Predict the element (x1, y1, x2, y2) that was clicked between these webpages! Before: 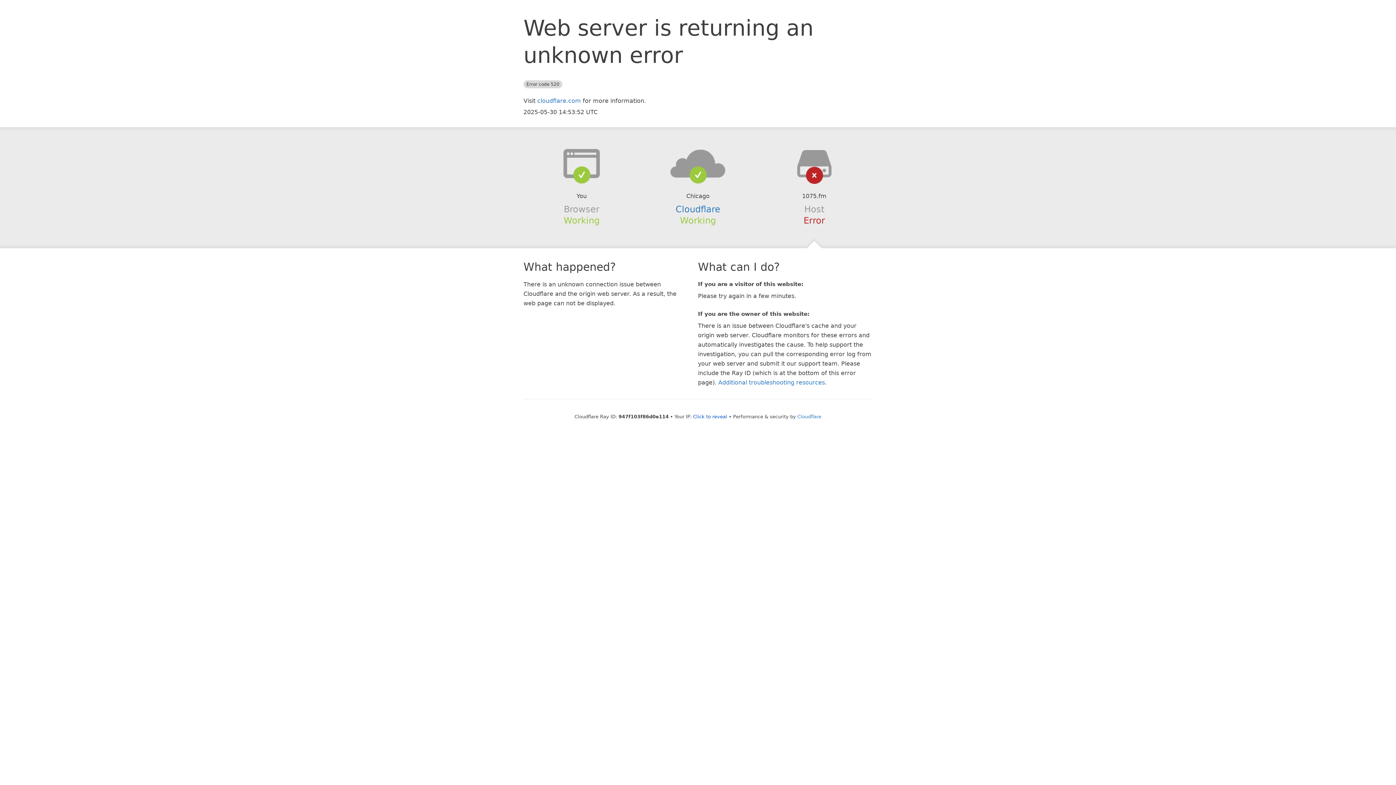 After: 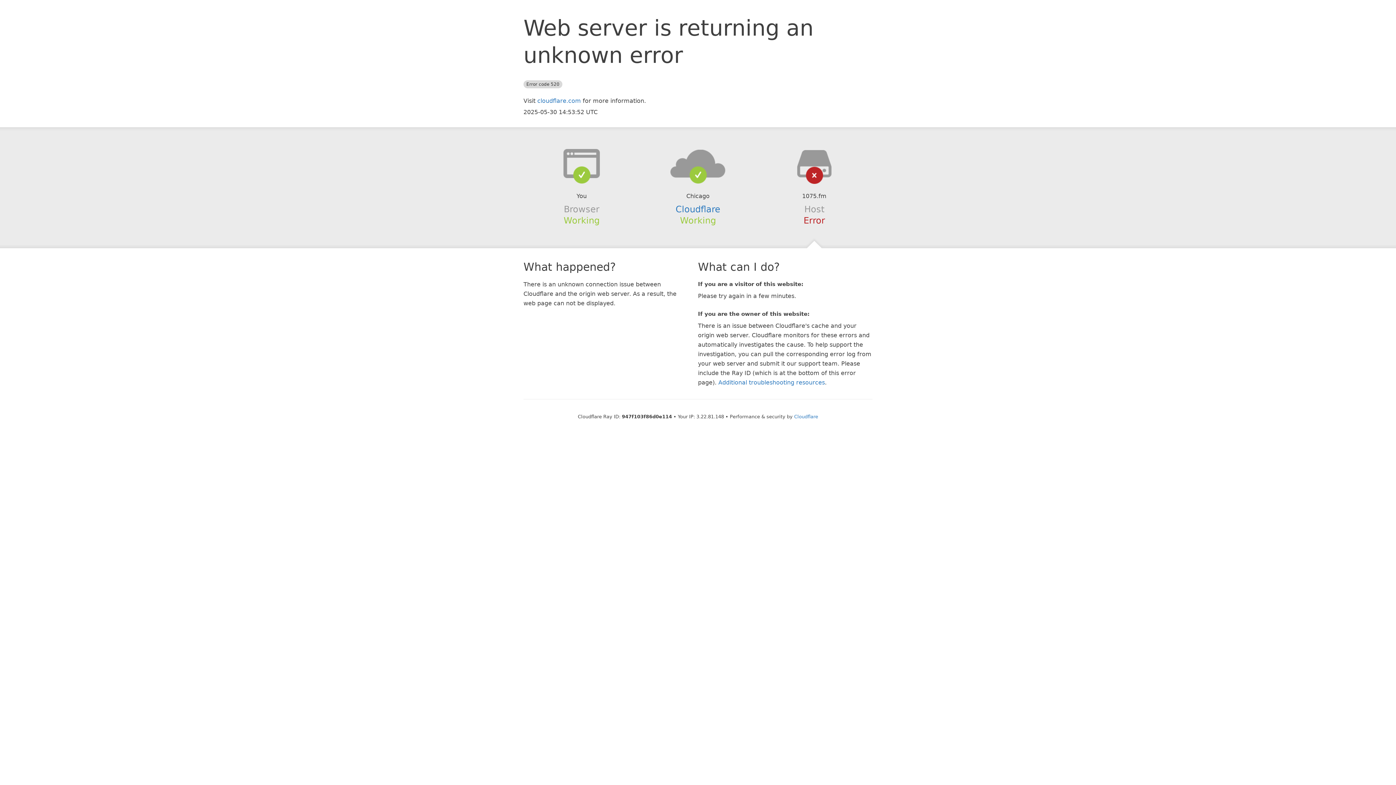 Action: label: Click to reveal bbox: (693, 414, 727, 419)